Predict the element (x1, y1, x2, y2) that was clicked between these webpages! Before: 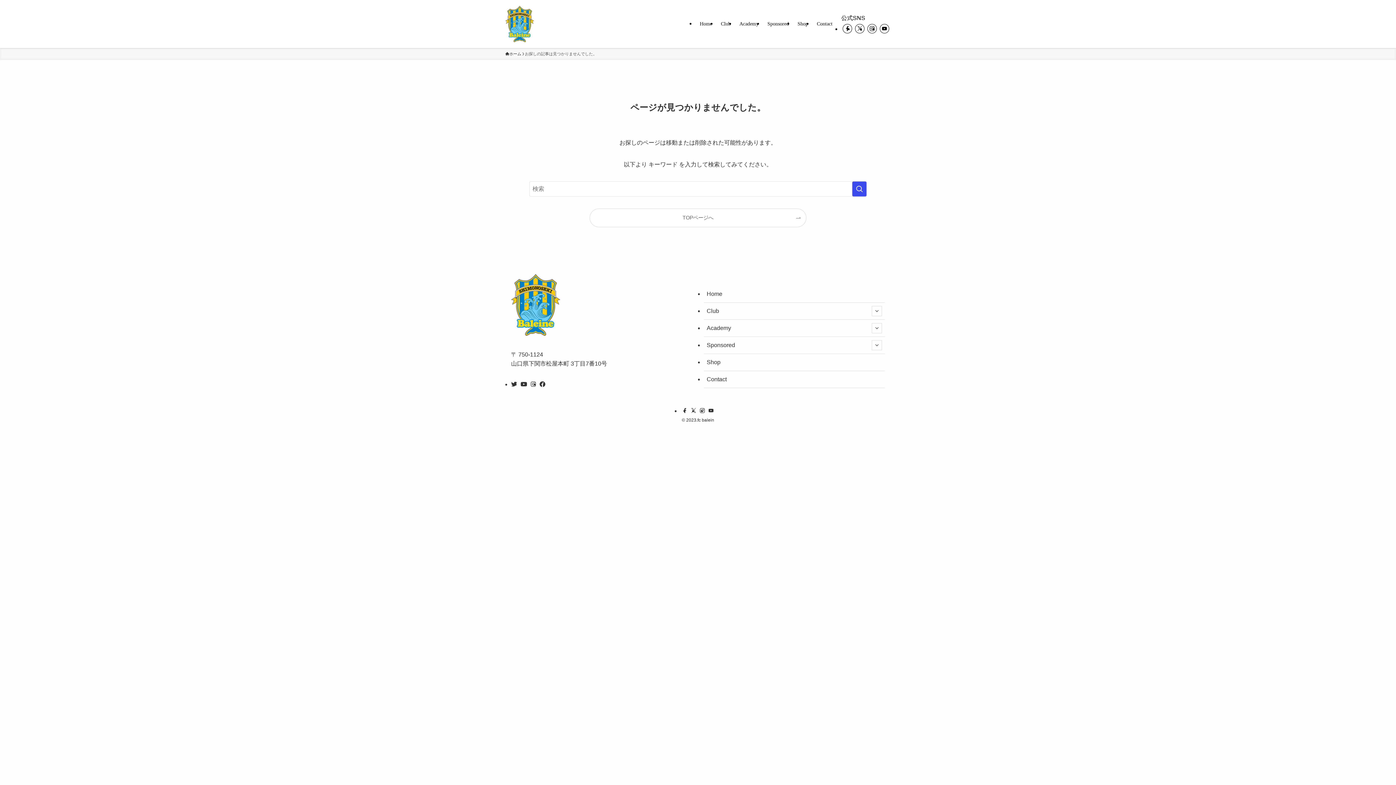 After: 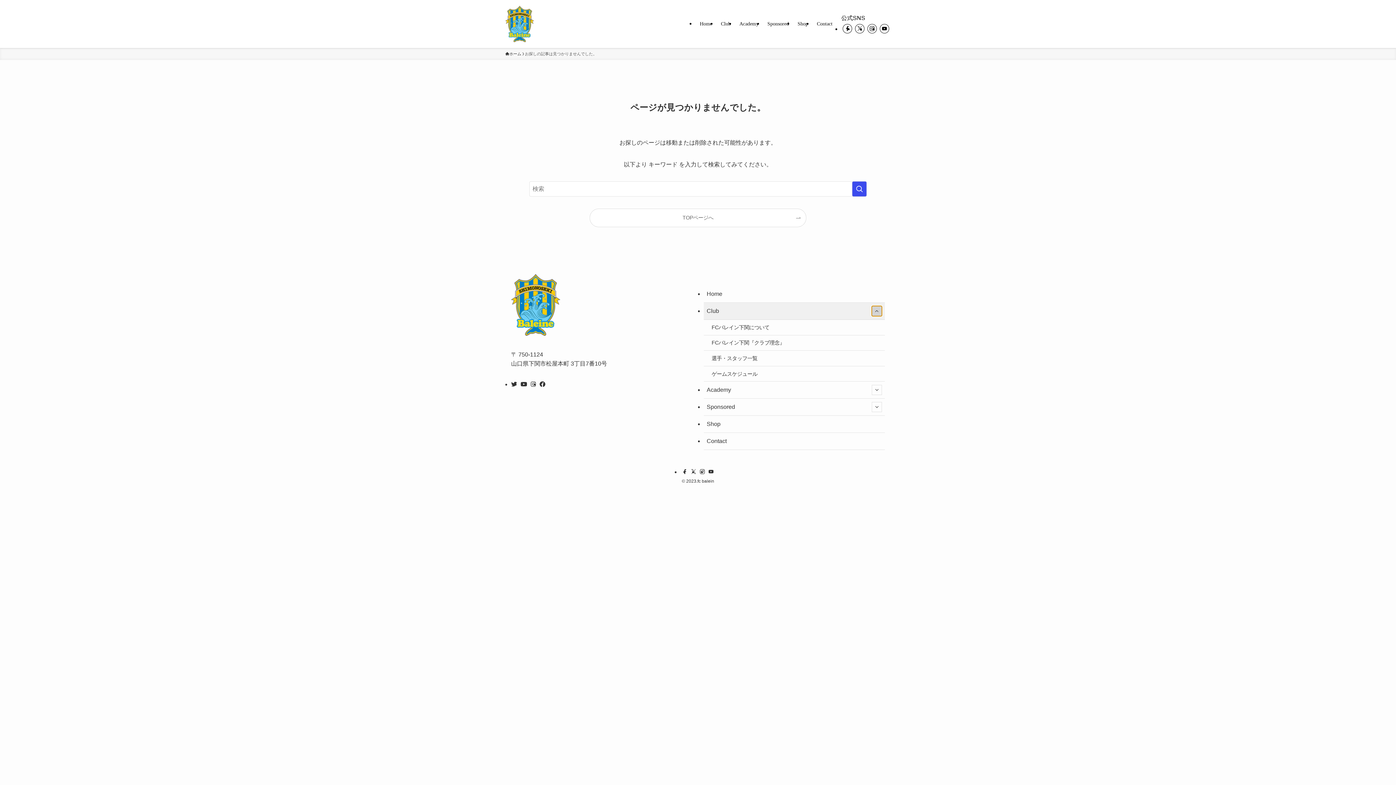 Action: bbox: (872, 306, 882, 316) label: サブメニューを開閉する